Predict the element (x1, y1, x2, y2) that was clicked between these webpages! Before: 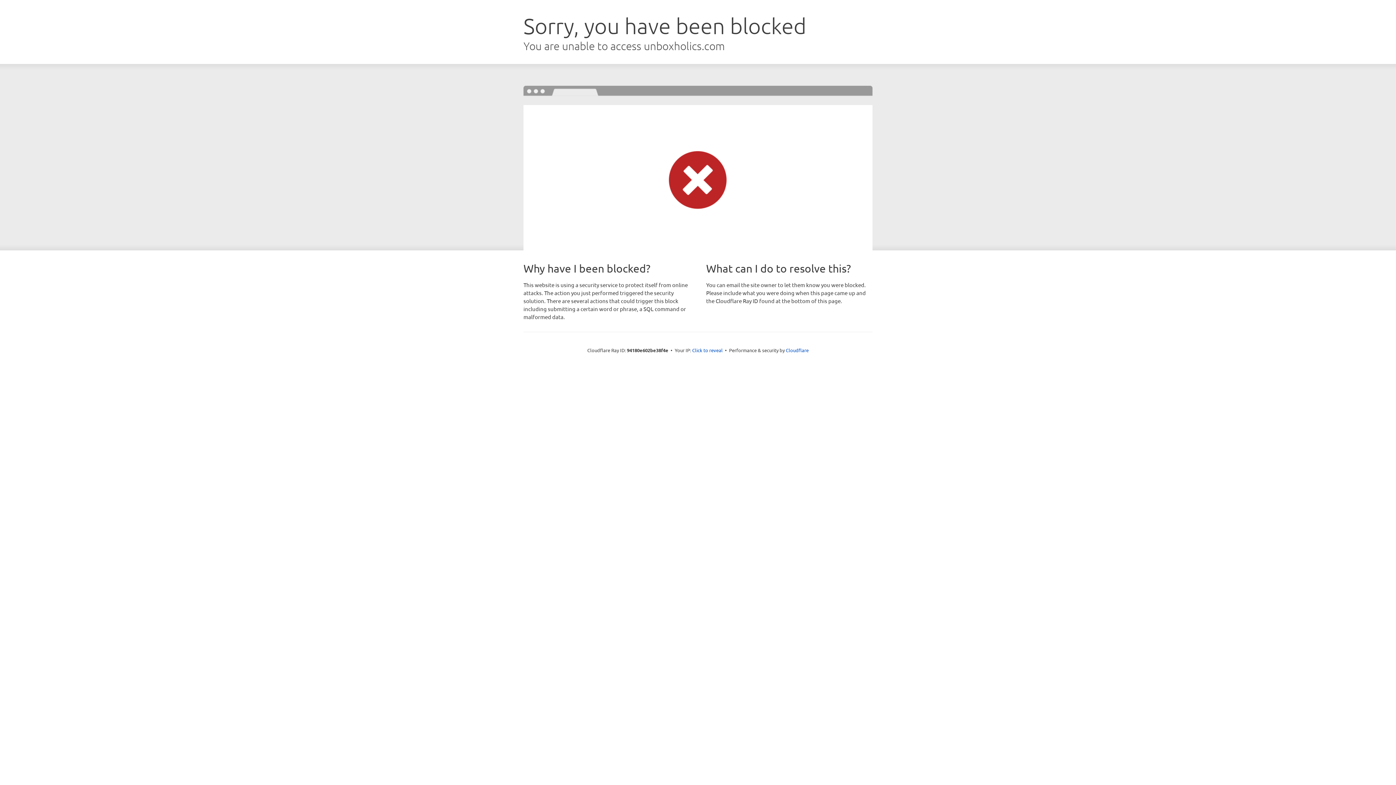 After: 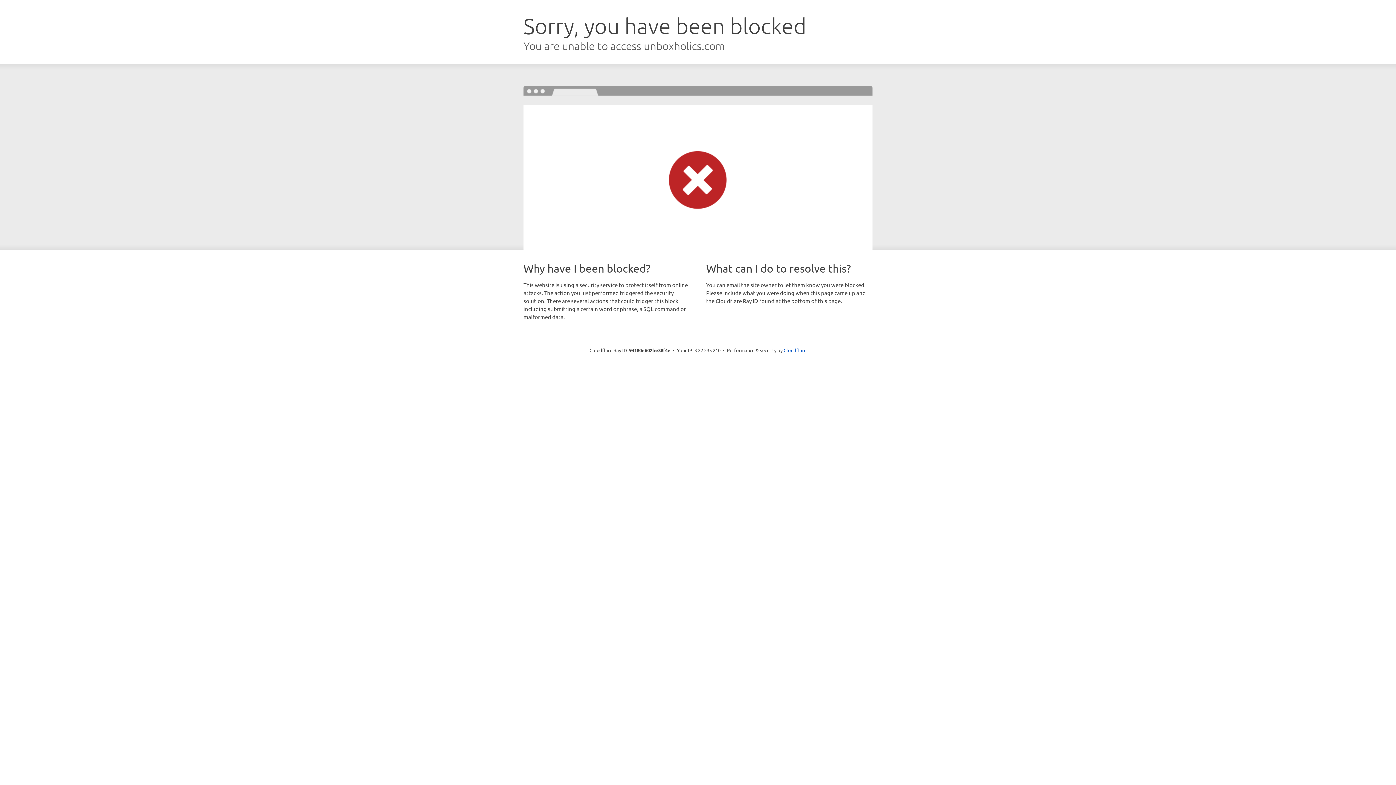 Action: bbox: (692, 346, 722, 353) label: Click to reveal